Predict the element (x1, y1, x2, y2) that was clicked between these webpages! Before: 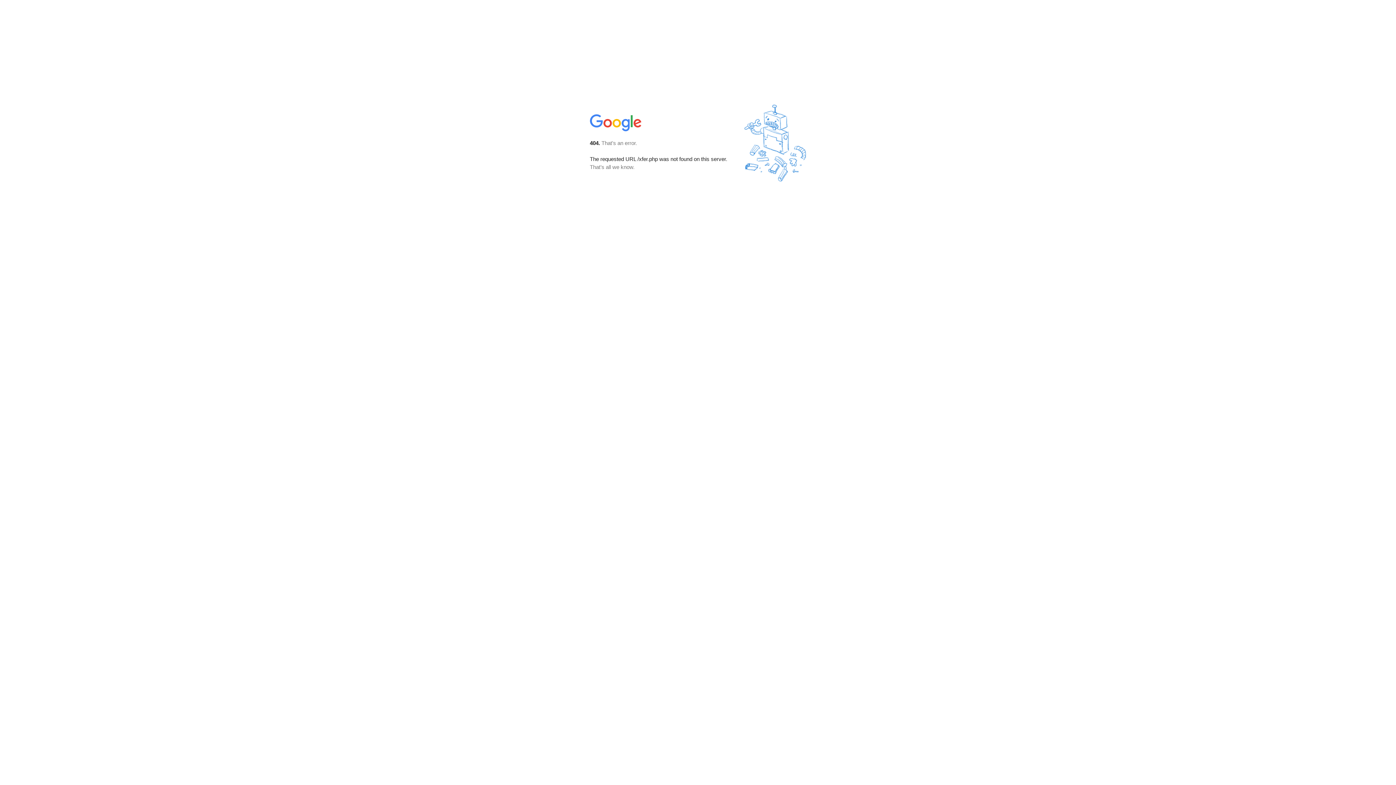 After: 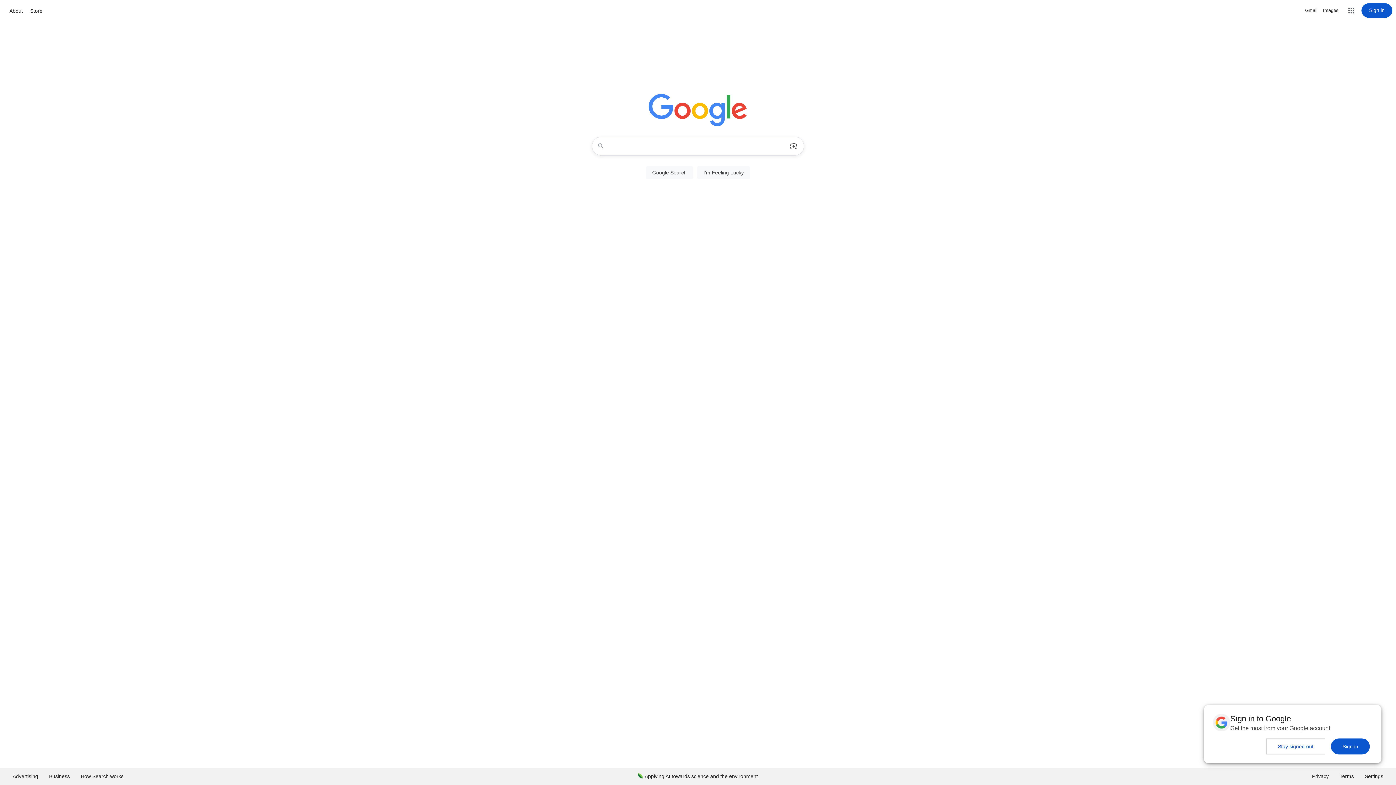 Action: bbox: (590, 127, 642, 134)